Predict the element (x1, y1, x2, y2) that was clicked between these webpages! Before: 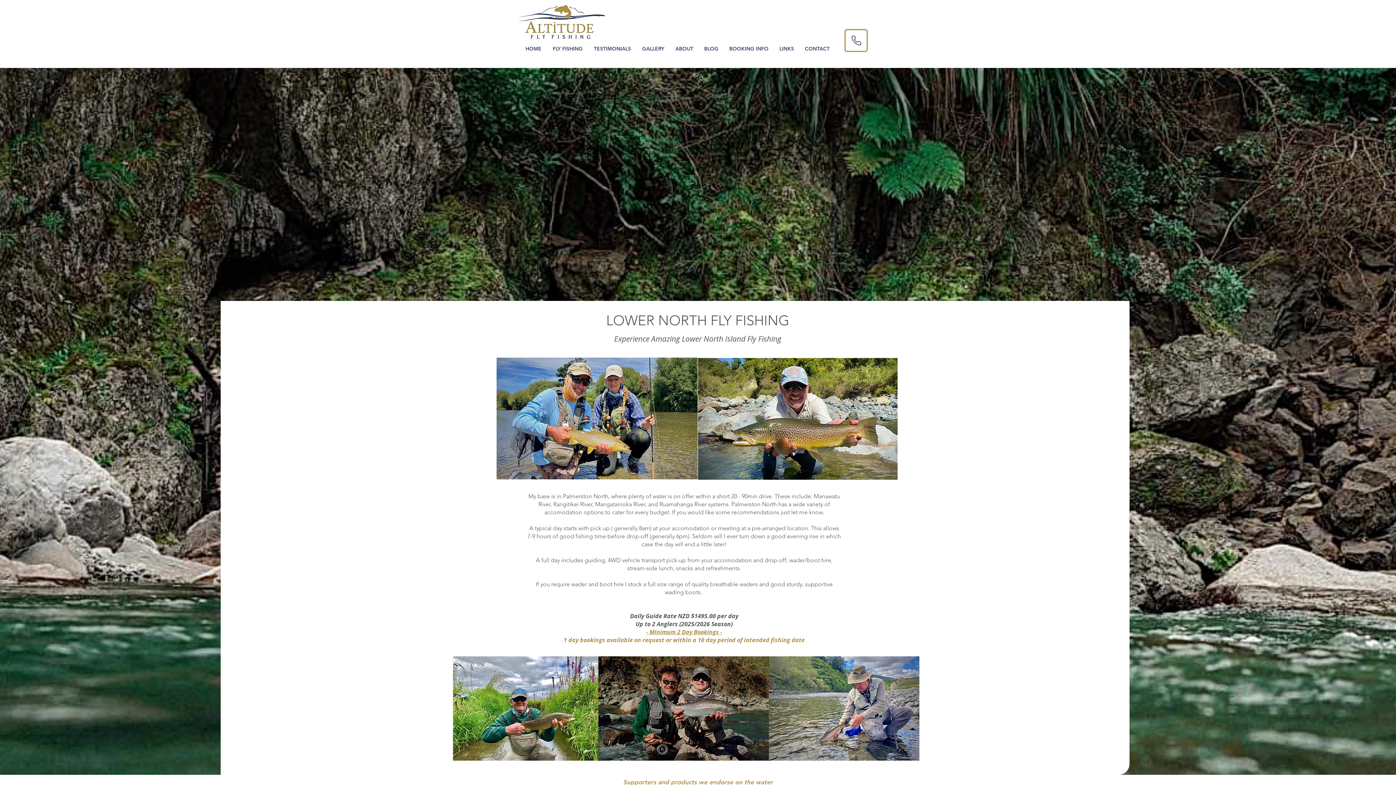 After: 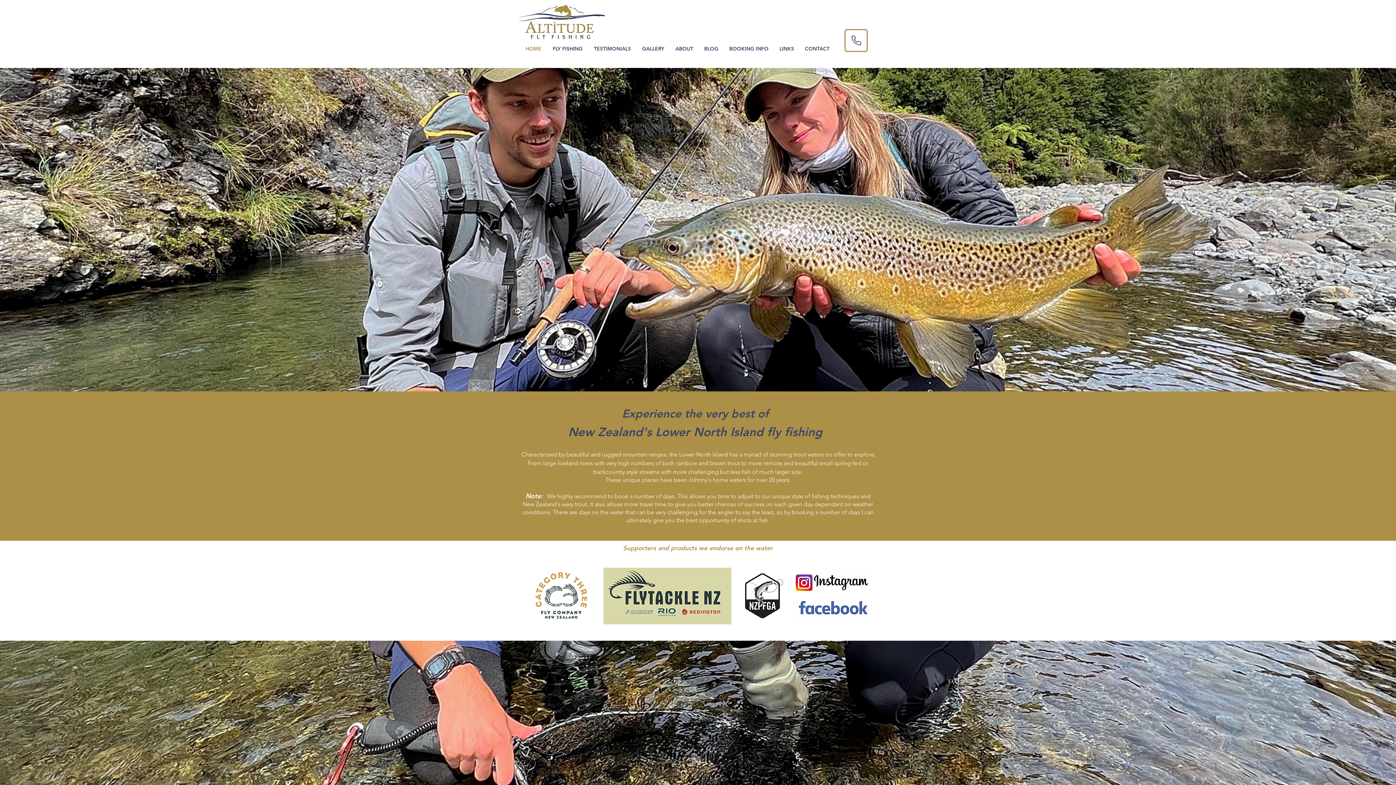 Action: bbox: (513, 2, 611, 41)